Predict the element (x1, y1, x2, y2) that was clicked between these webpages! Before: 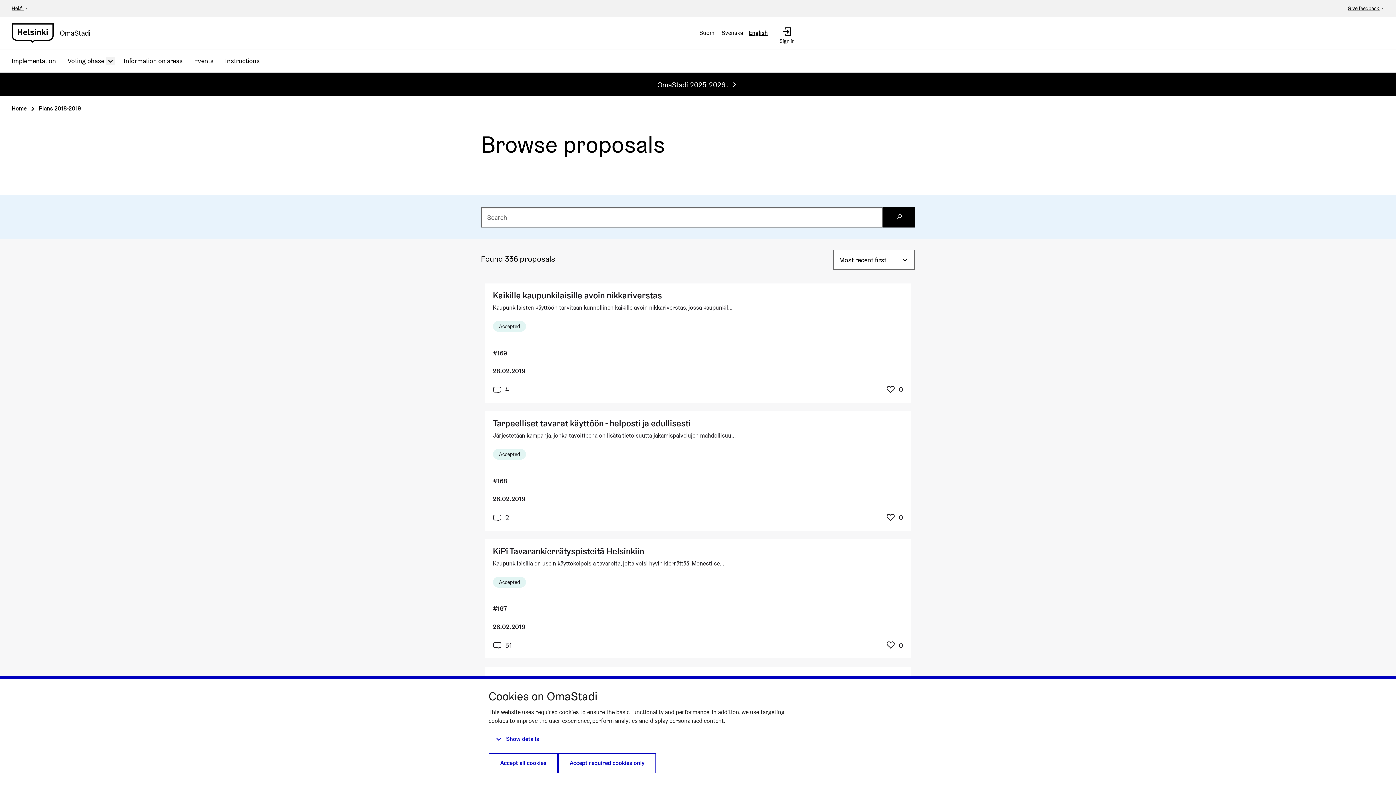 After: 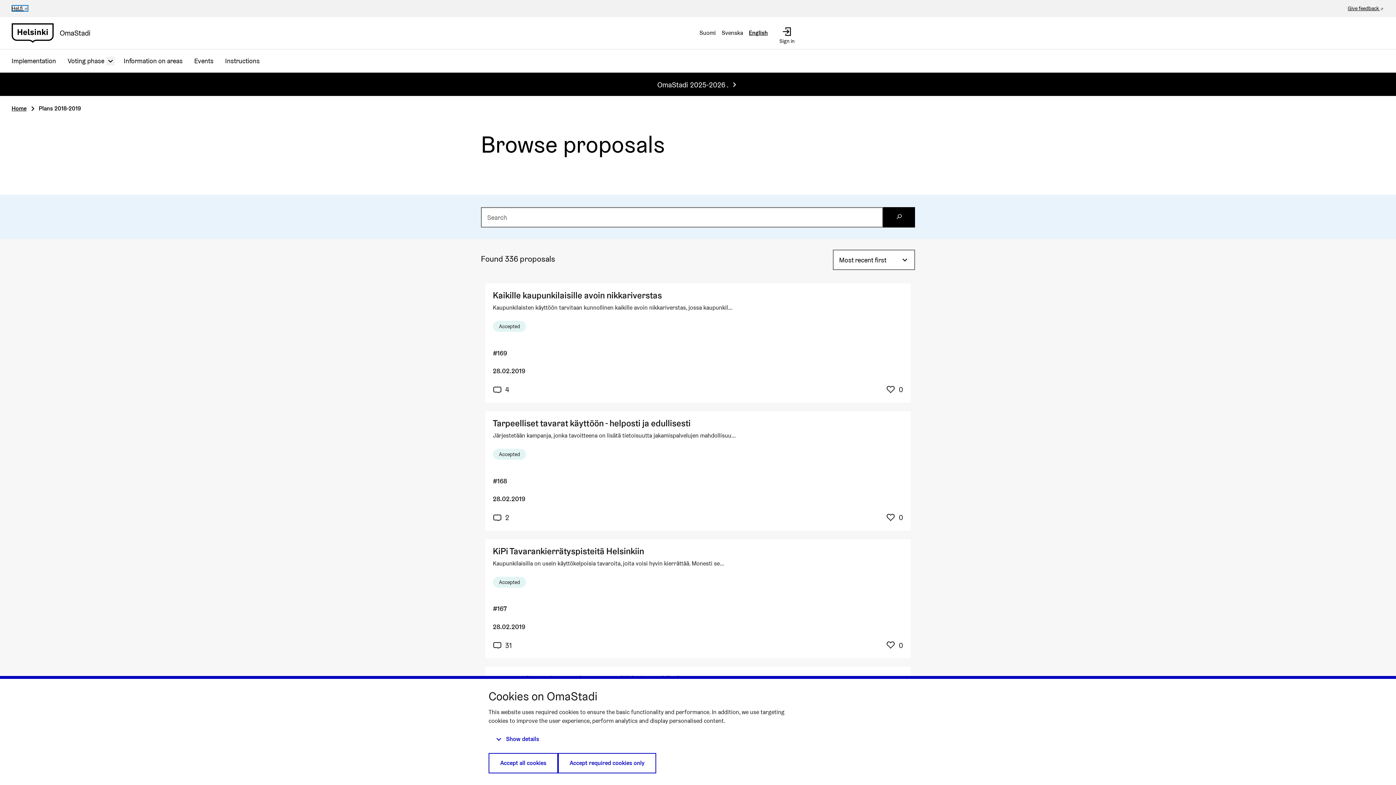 Action: label: Hel.fi 
(External link) bbox: (11, 5, 28, 11)